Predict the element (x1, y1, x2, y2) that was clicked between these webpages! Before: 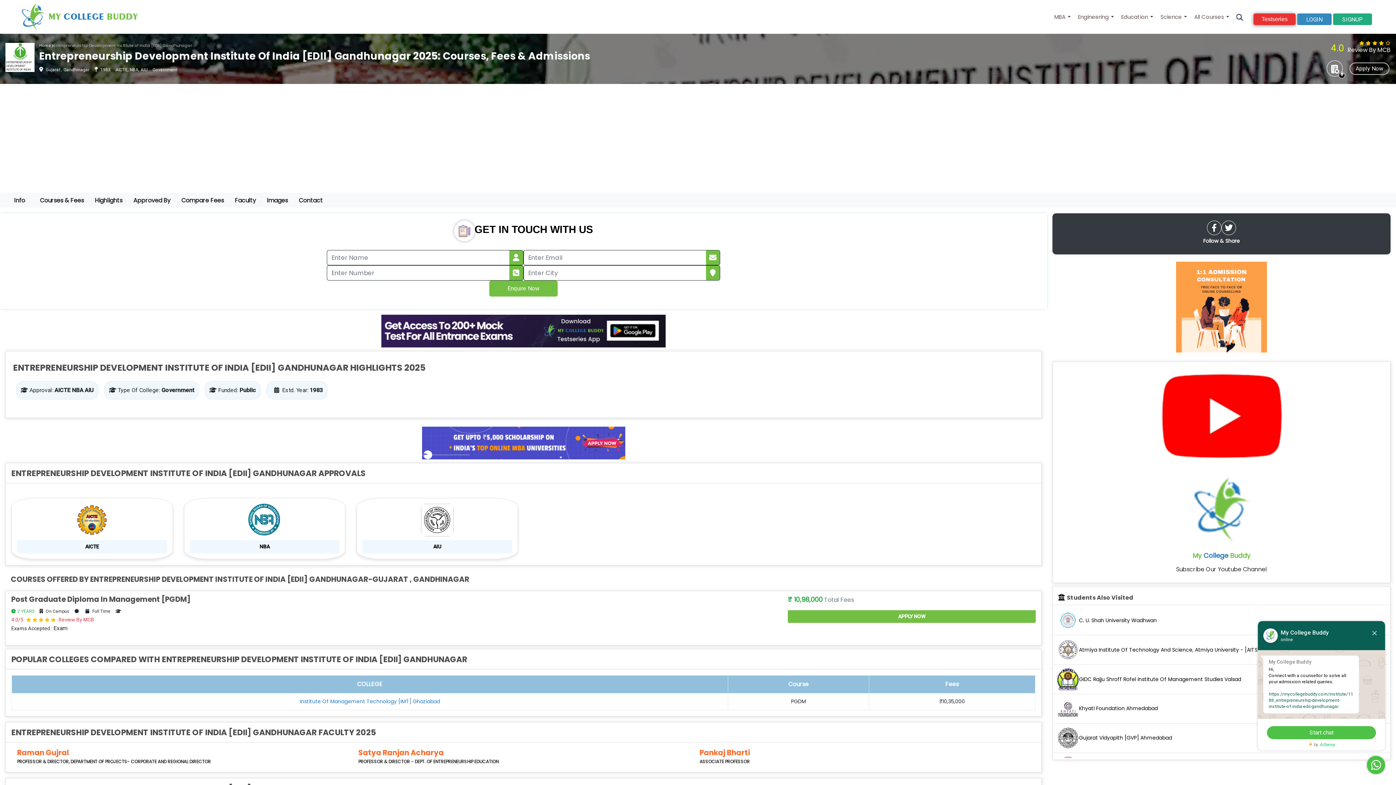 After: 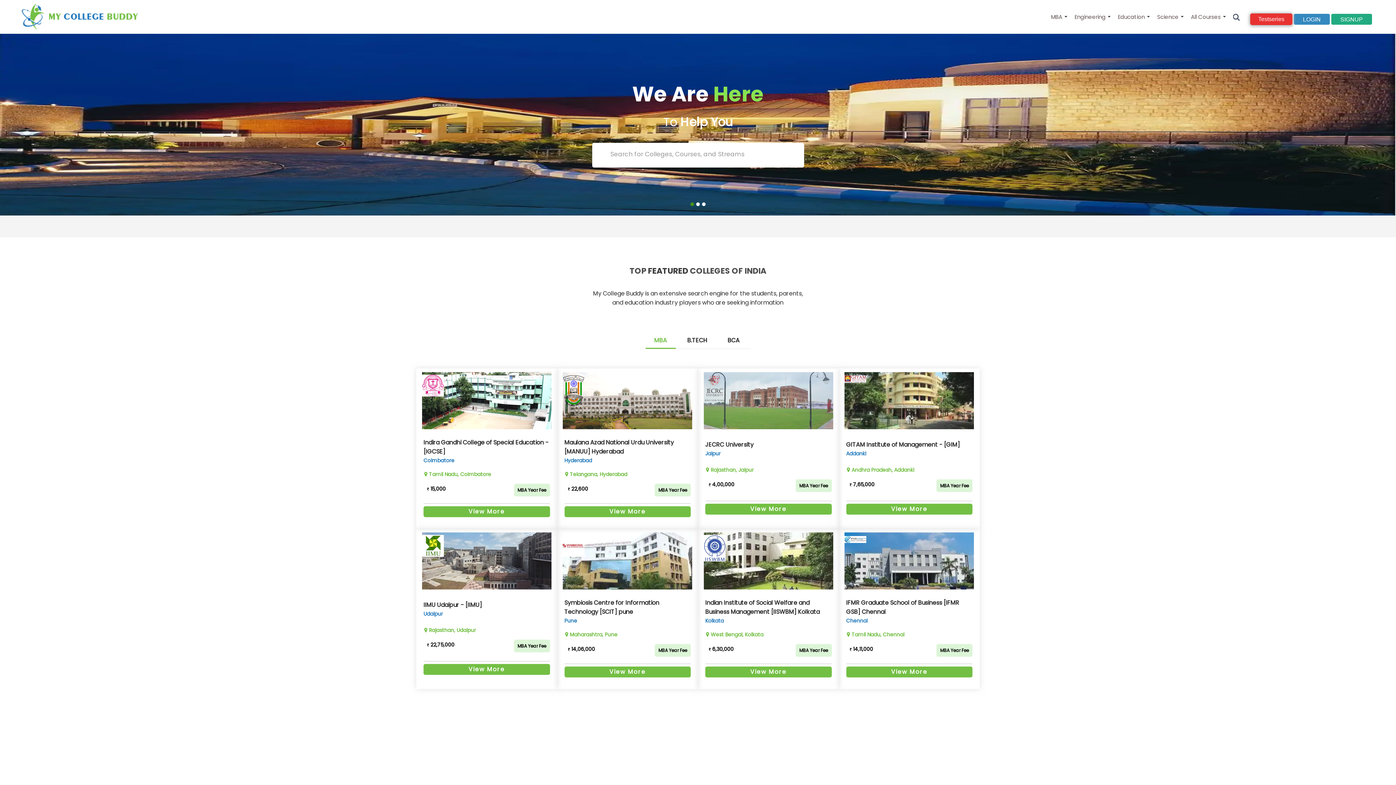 Action: bbox: (18, 2, 143, 30)